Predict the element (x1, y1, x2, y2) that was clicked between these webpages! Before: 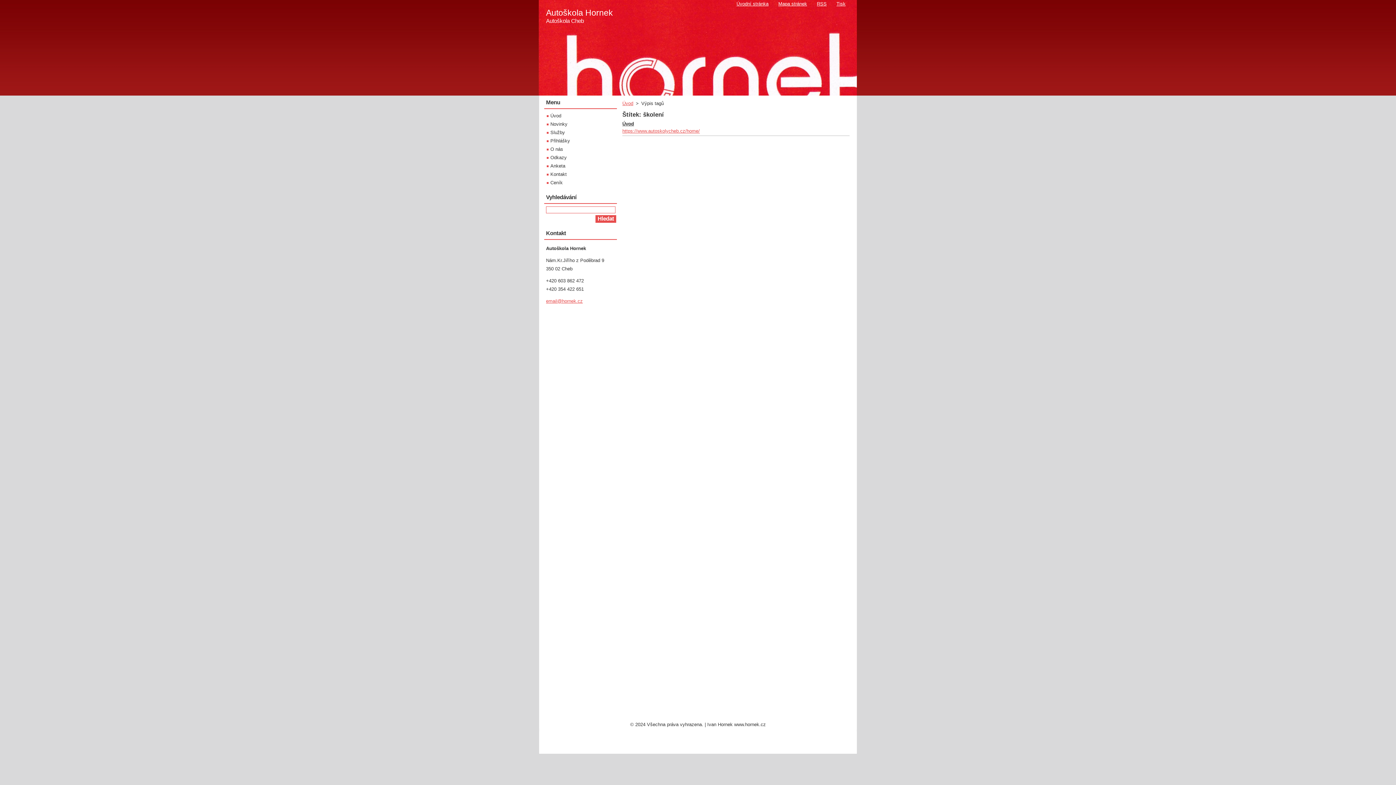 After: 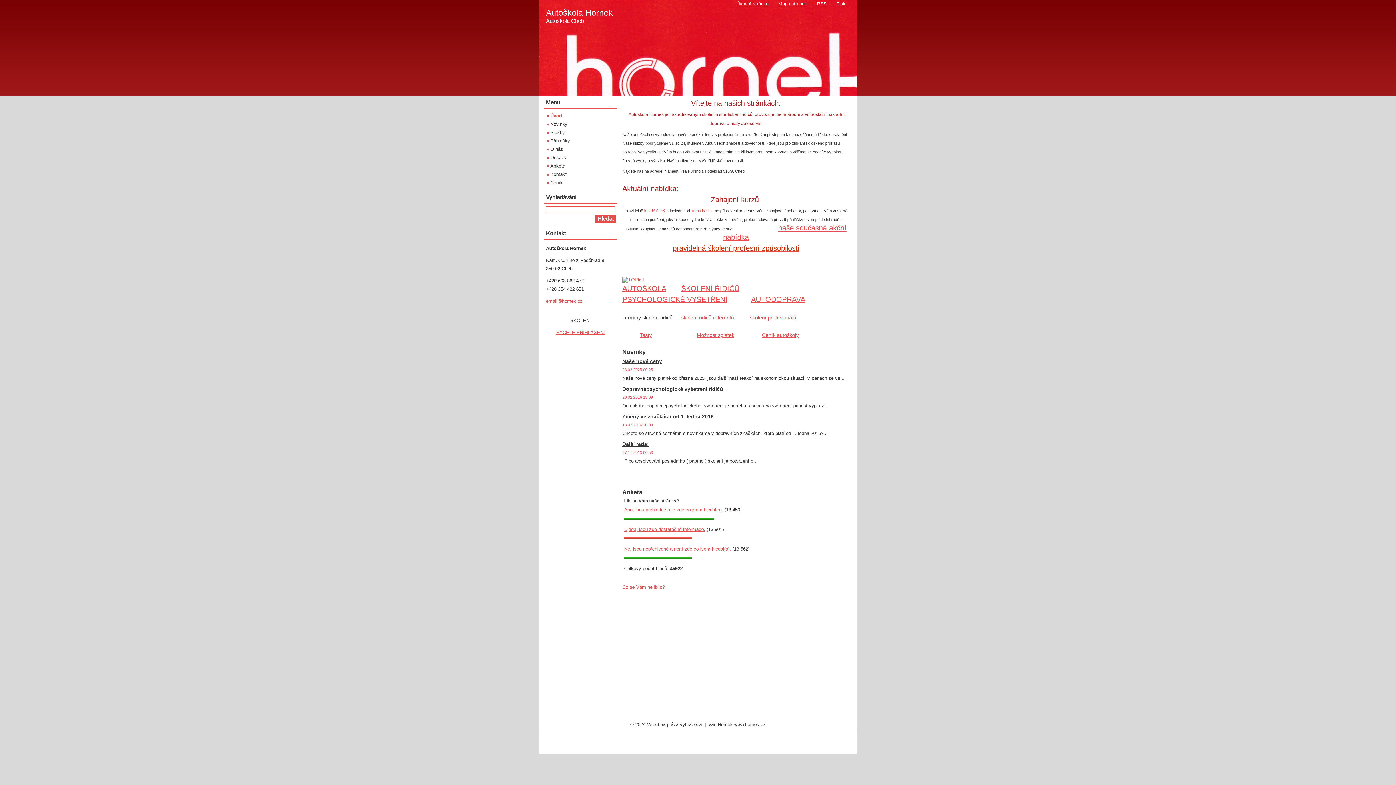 Action: bbox: (546, 113, 561, 118) label: Úvod